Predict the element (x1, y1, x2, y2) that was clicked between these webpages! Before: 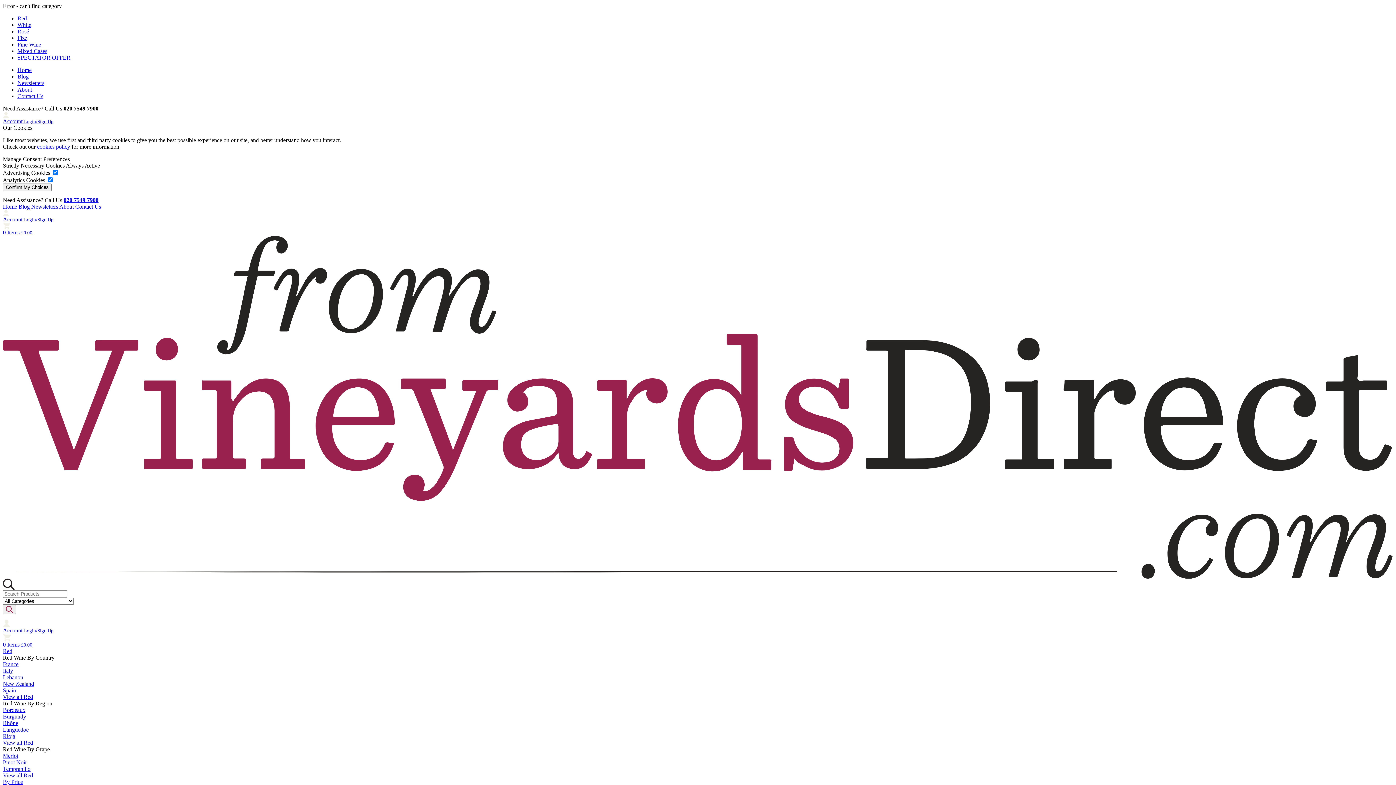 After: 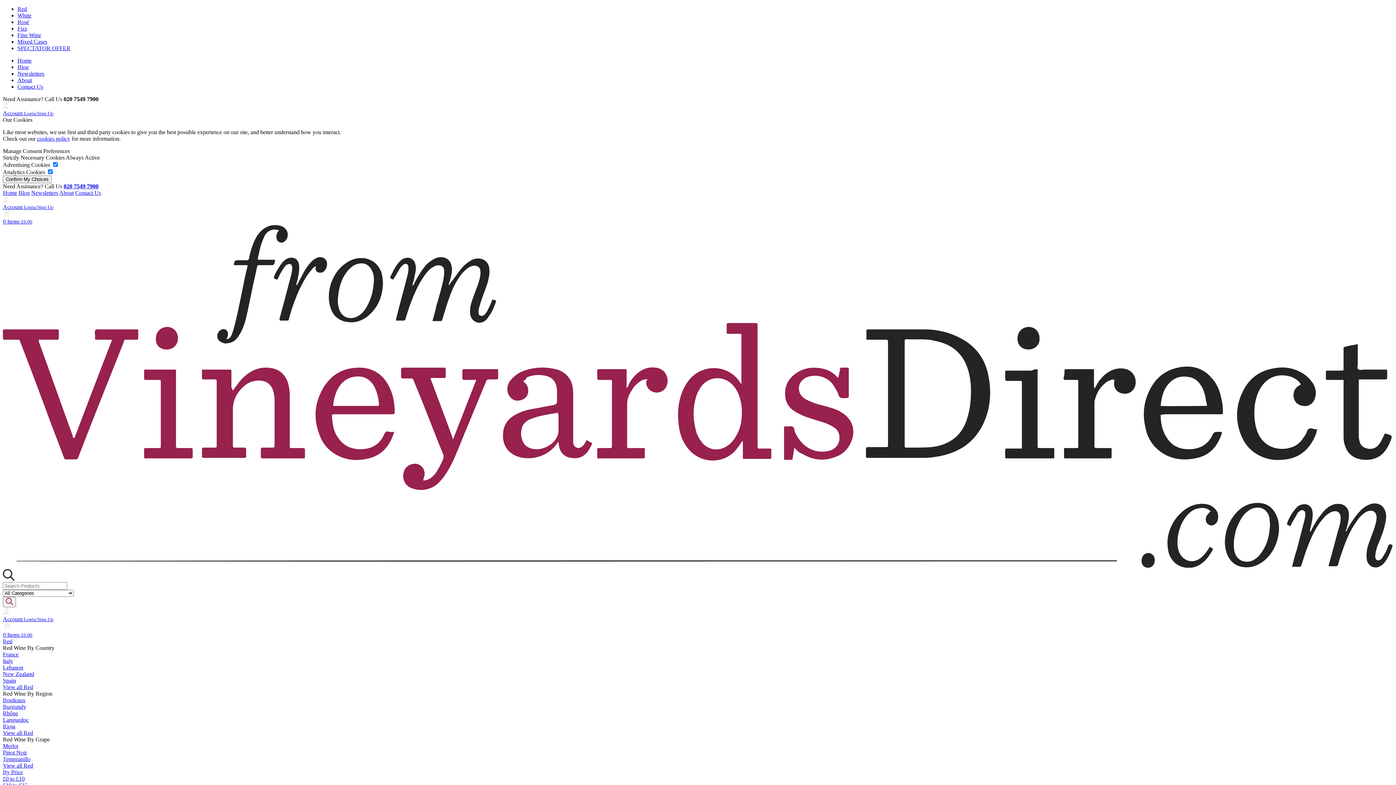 Action: bbox: (17, 93, 43, 99) label: Contact Us